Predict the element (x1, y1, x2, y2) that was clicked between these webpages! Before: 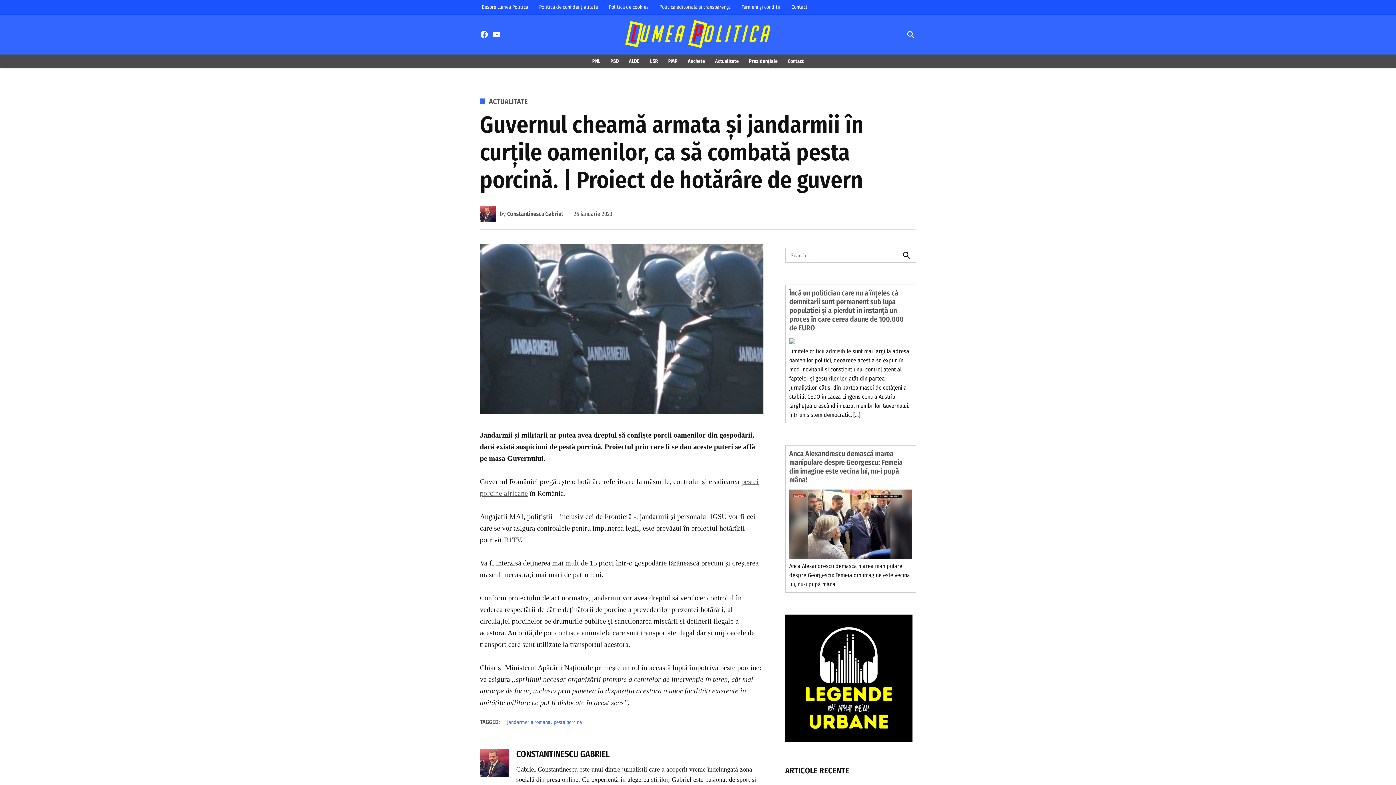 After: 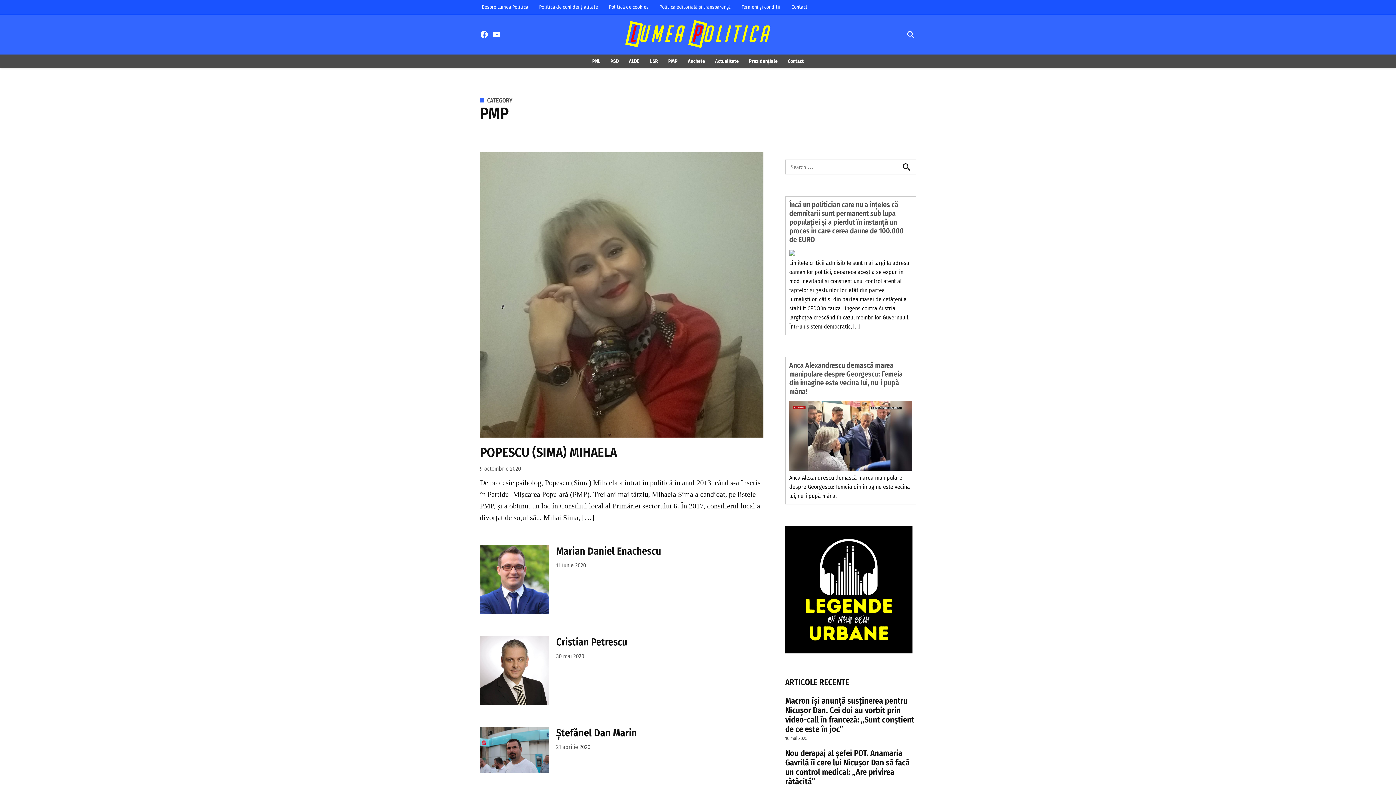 Action: bbox: (664, 56, 681, 66) label: PMP